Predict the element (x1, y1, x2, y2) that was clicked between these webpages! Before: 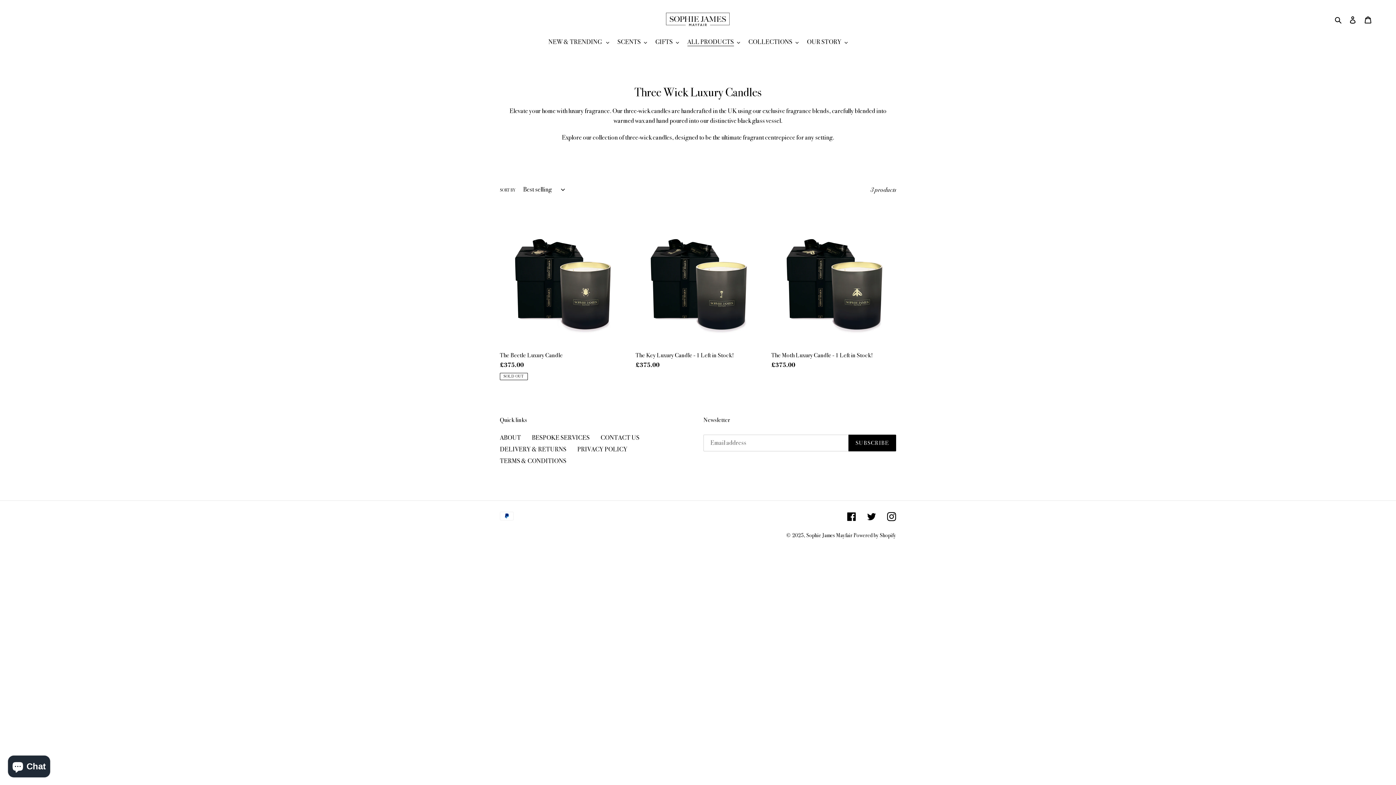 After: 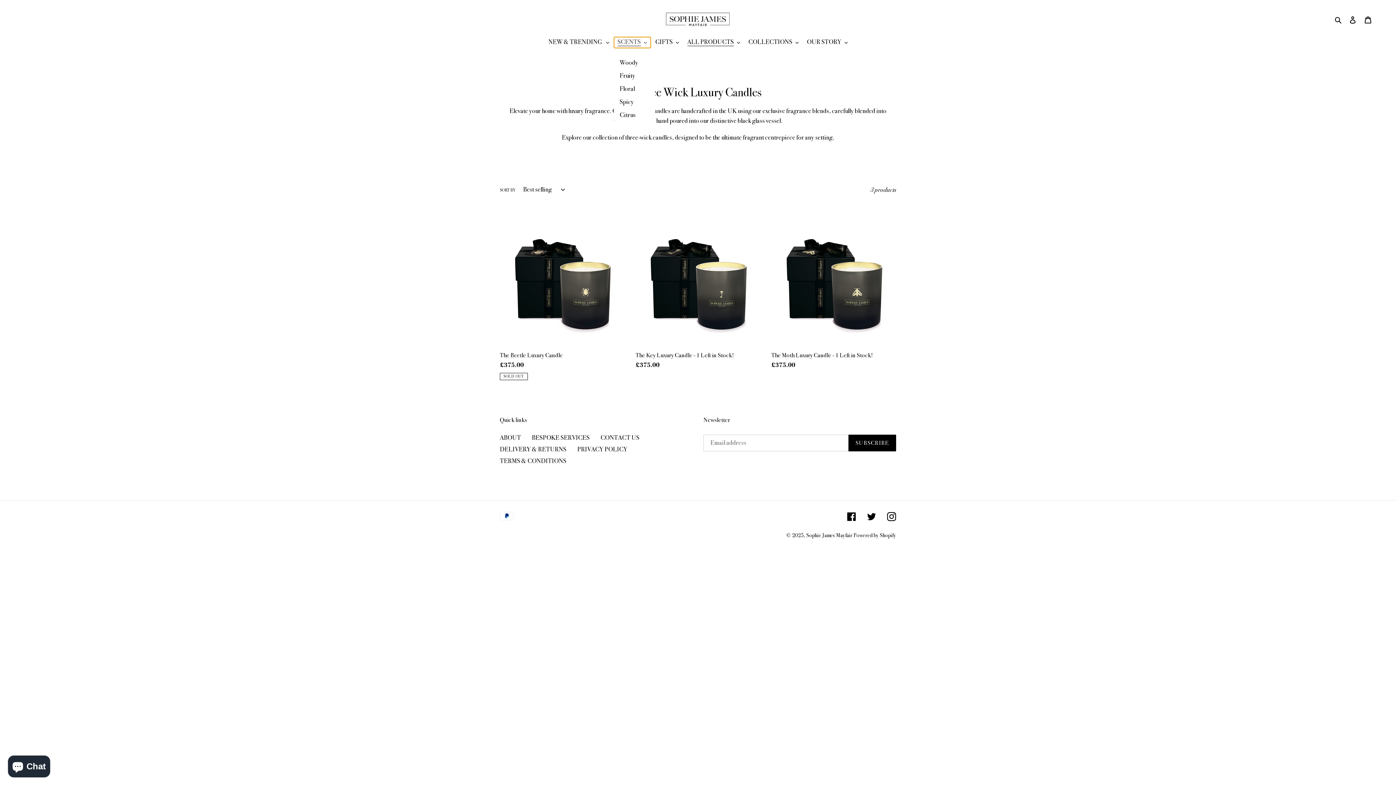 Action: label: SCENTS bbox: (614, 37, 650, 48)